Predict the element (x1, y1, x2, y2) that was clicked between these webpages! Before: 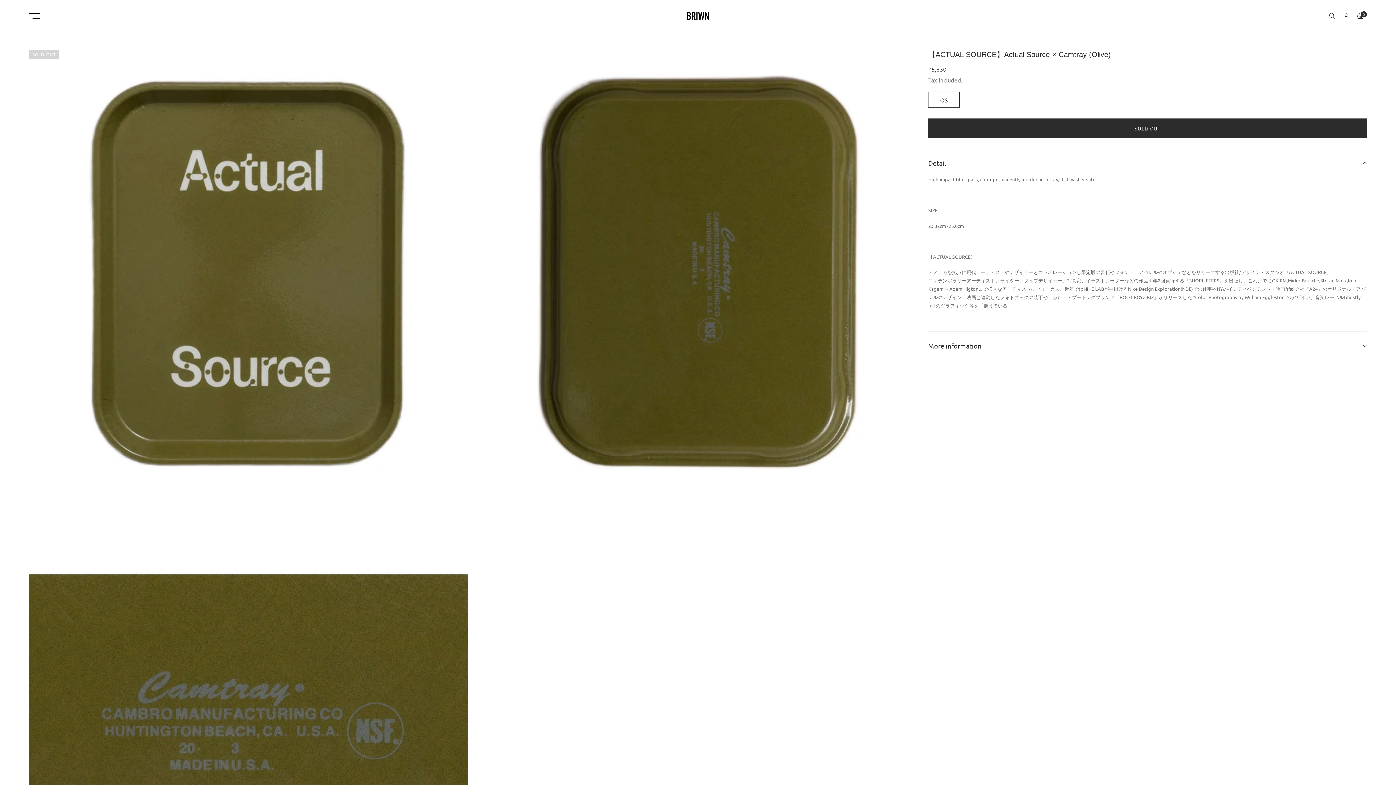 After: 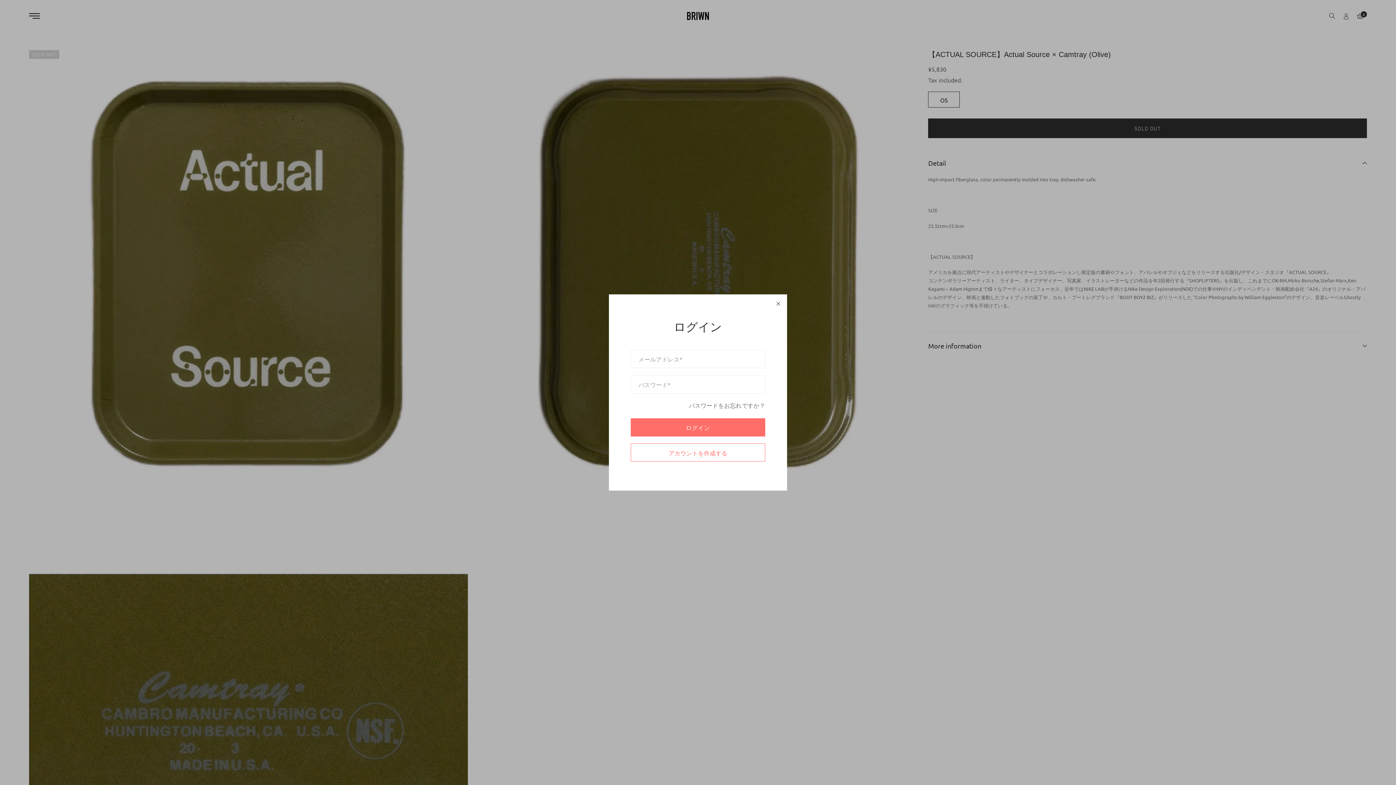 Action: bbox: (1343, 11, 1349, 20)